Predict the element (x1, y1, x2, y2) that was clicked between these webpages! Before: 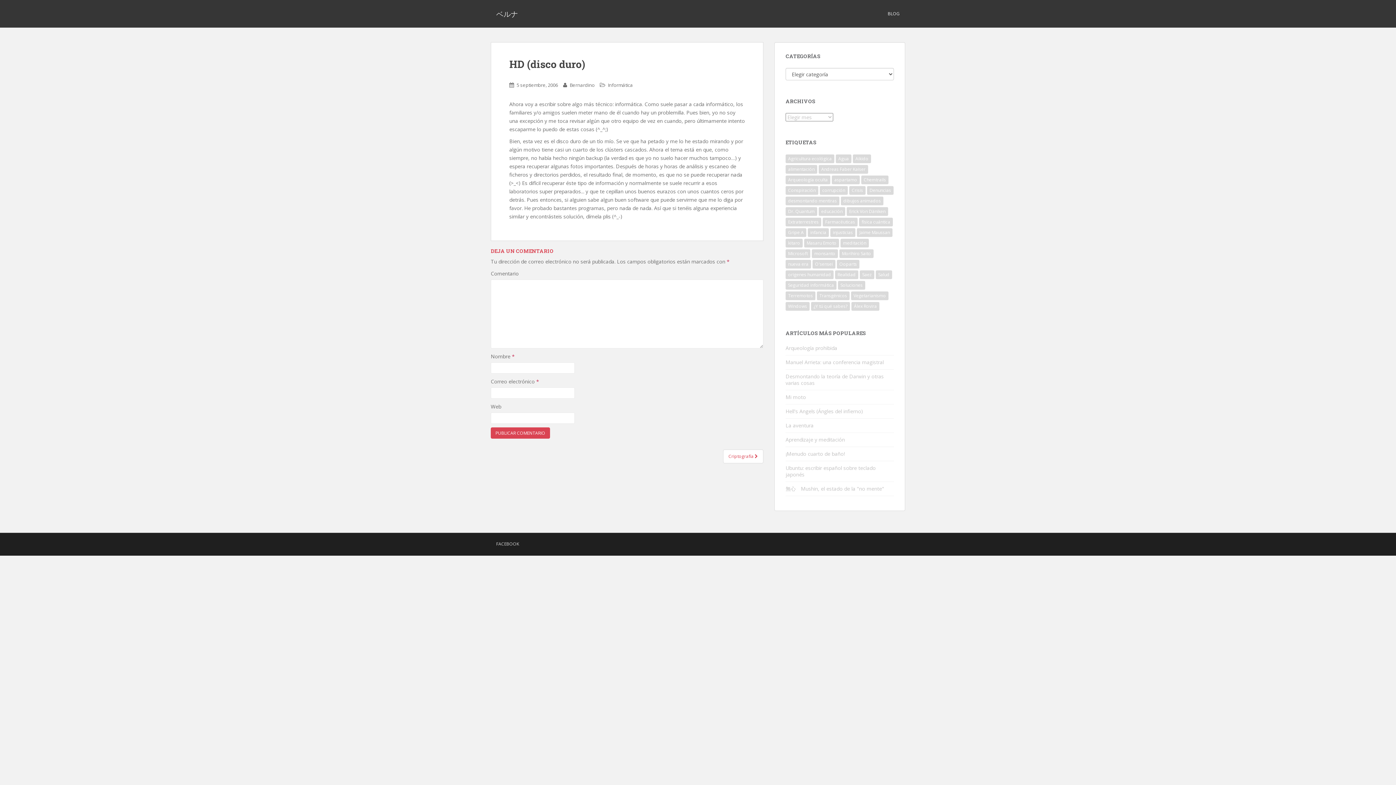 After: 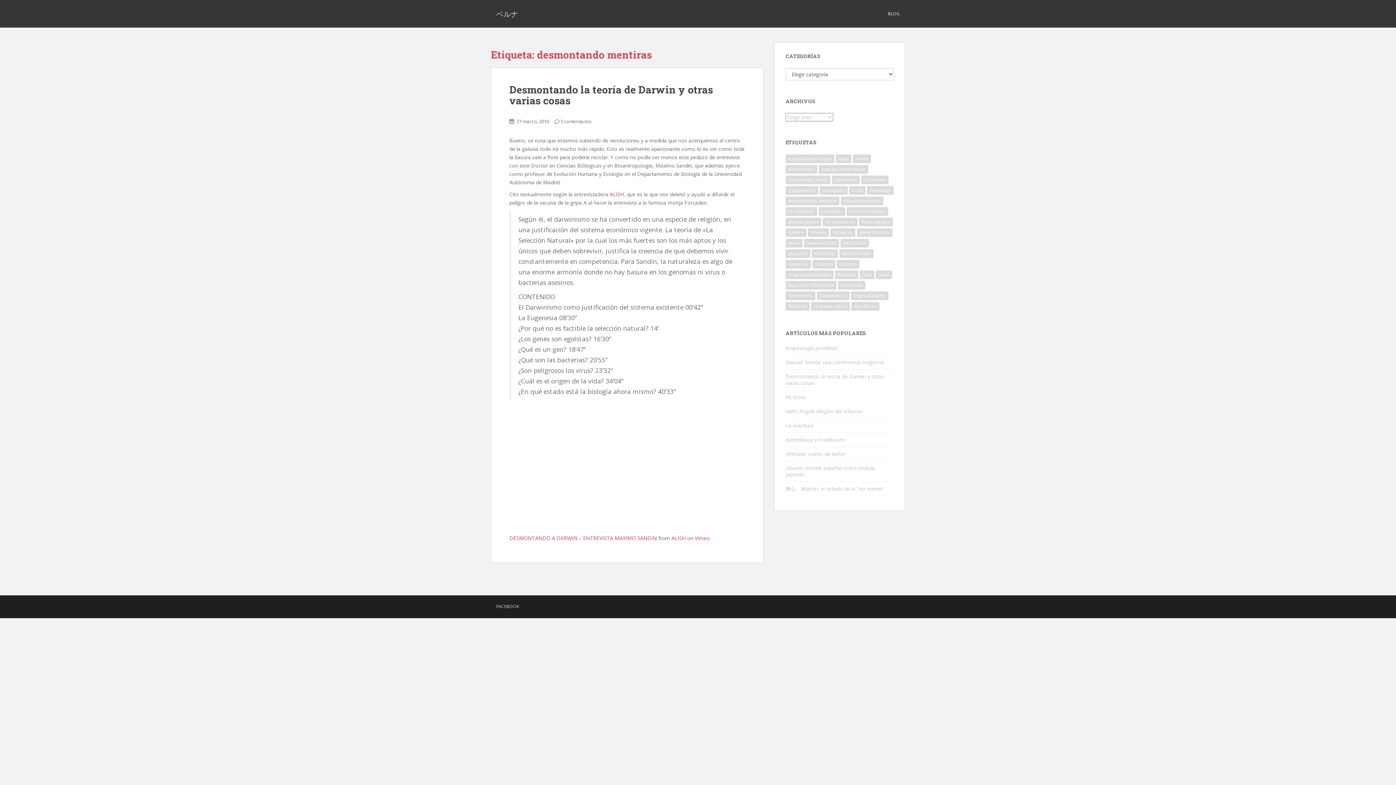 Action: bbox: (785, 196, 839, 205) label: desmontando mentiras